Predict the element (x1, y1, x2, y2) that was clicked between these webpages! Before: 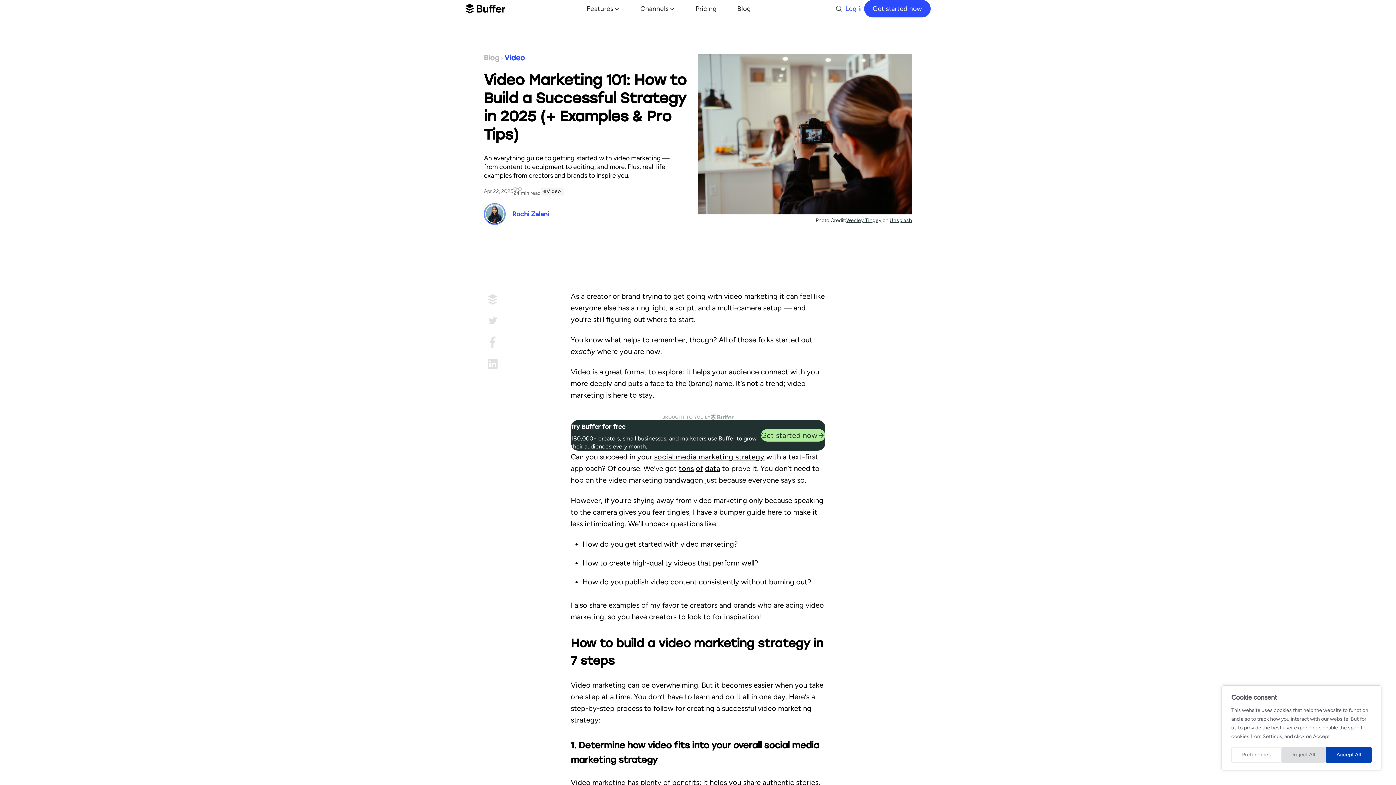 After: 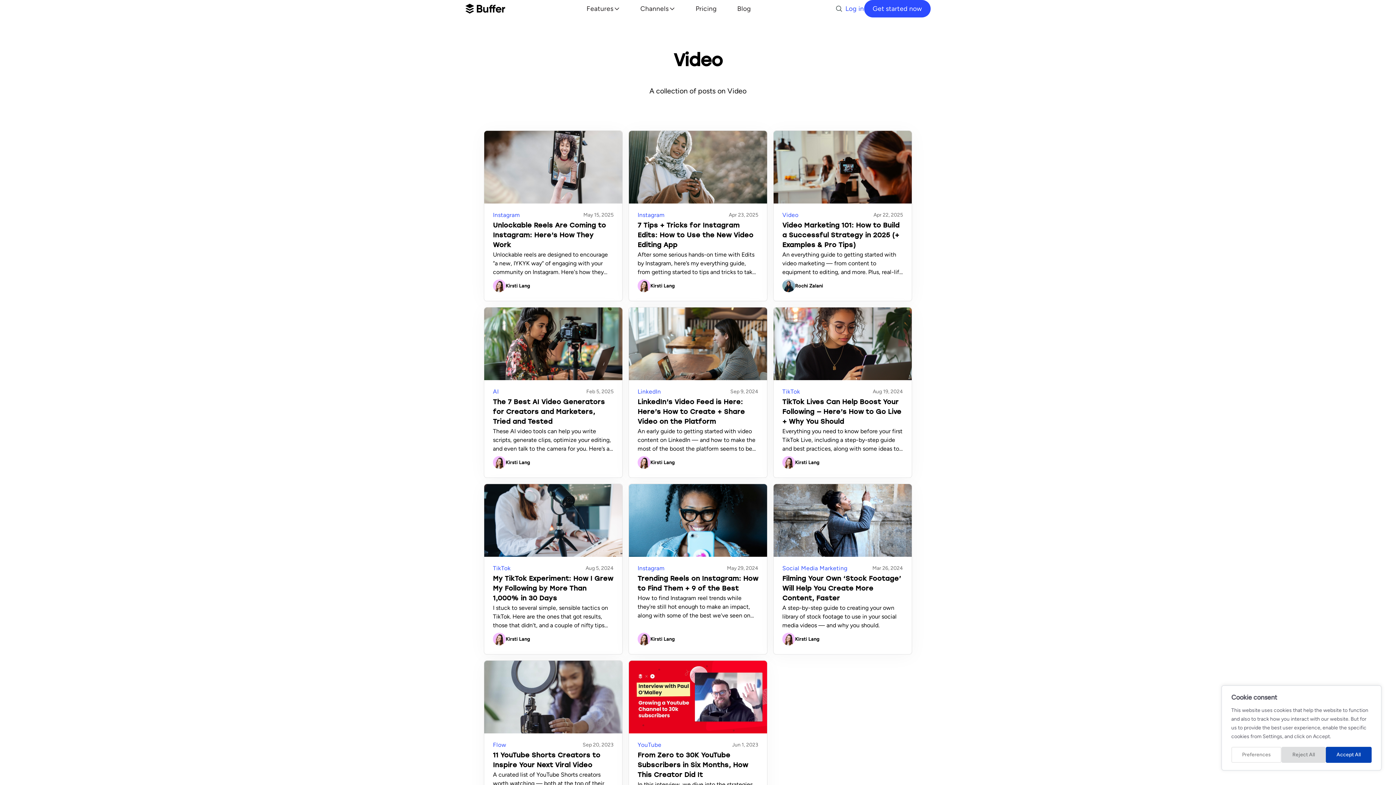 Action: bbox: (540, 187, 563, 195) label: Video